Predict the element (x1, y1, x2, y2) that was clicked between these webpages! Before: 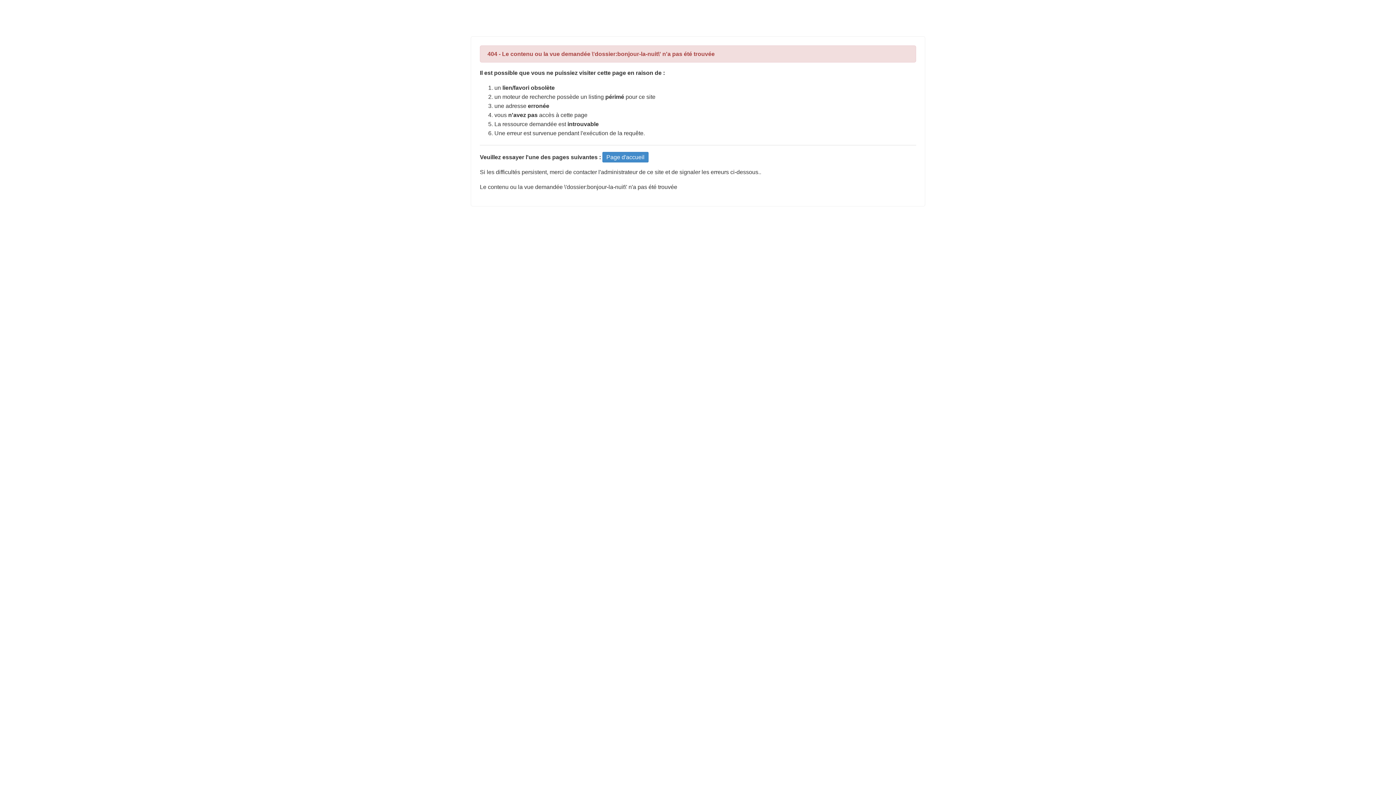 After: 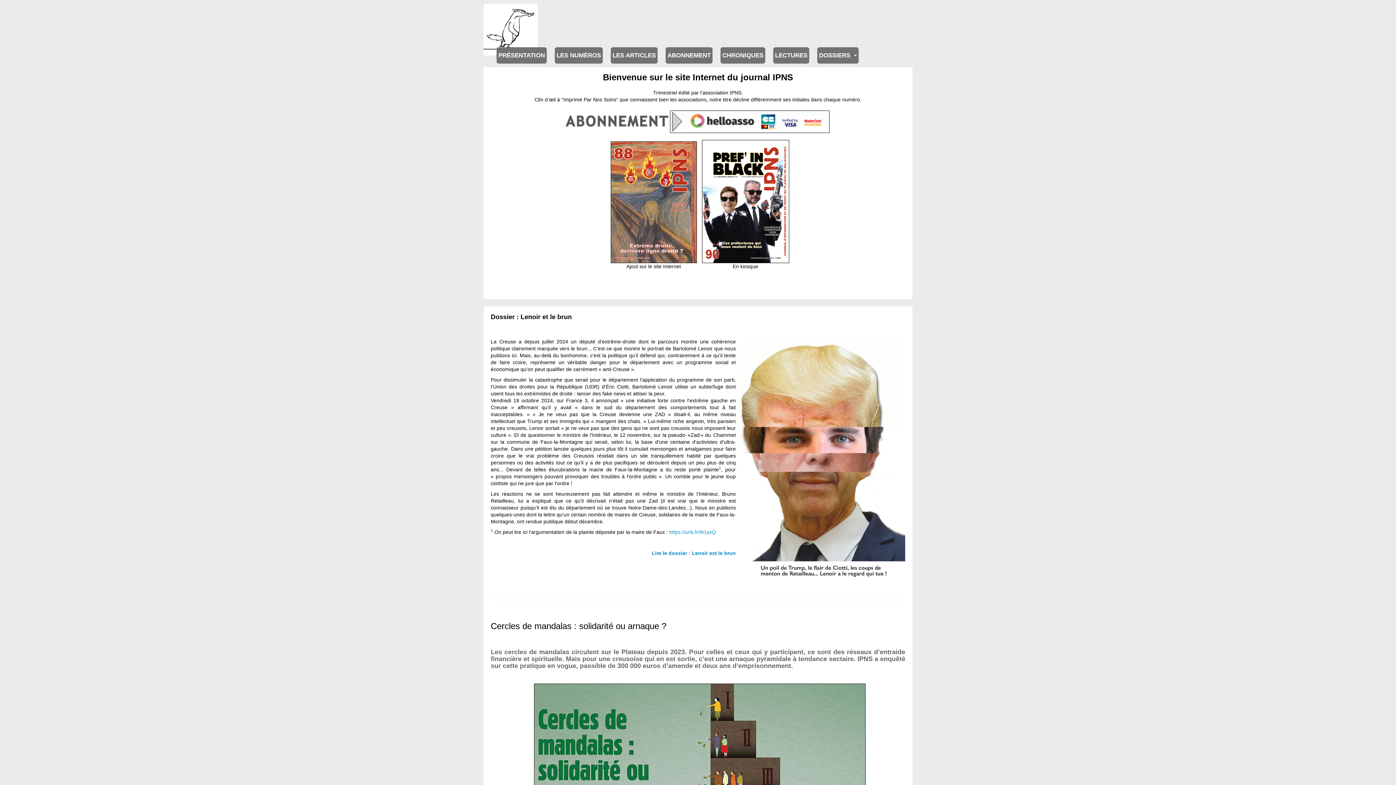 Action: bbox: (602, 152, 648, 162) label: Page d'accueil